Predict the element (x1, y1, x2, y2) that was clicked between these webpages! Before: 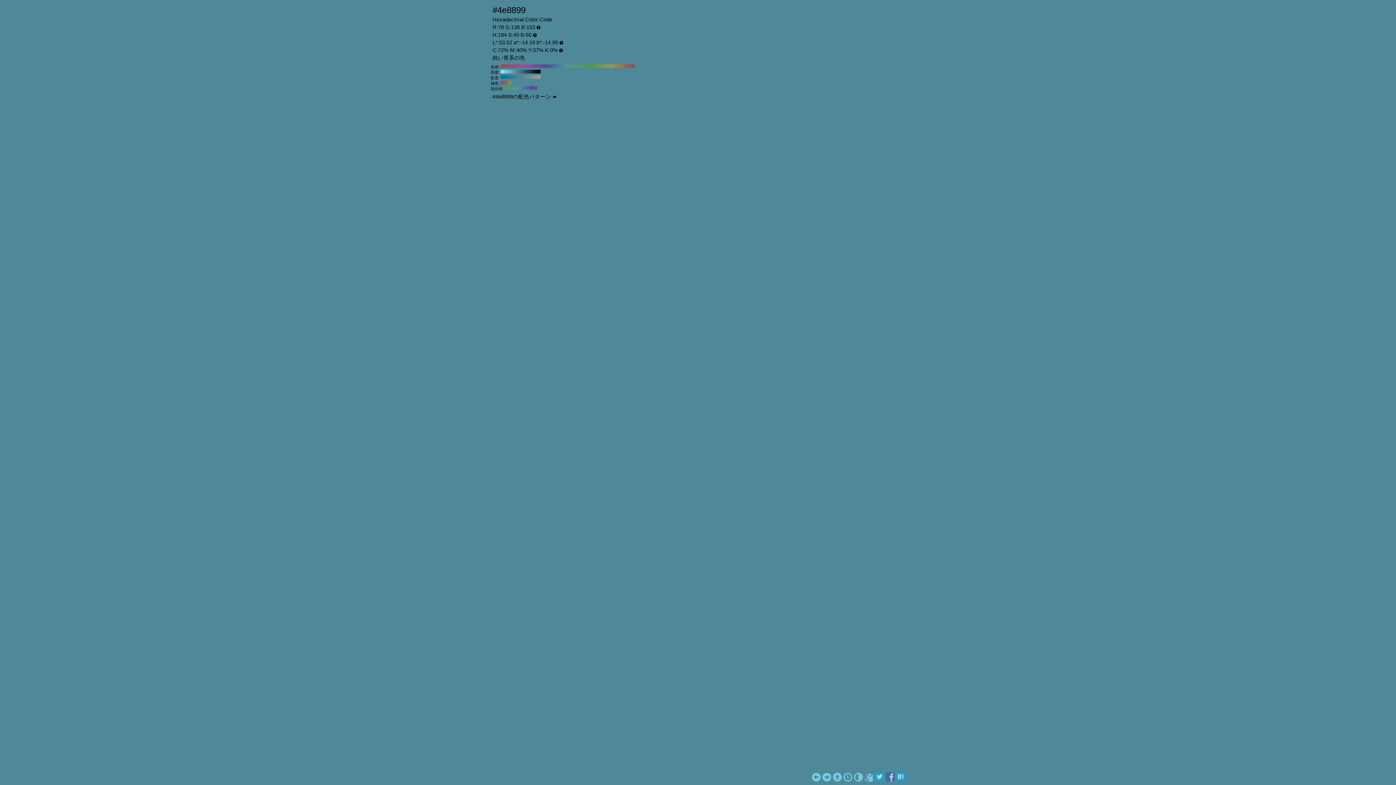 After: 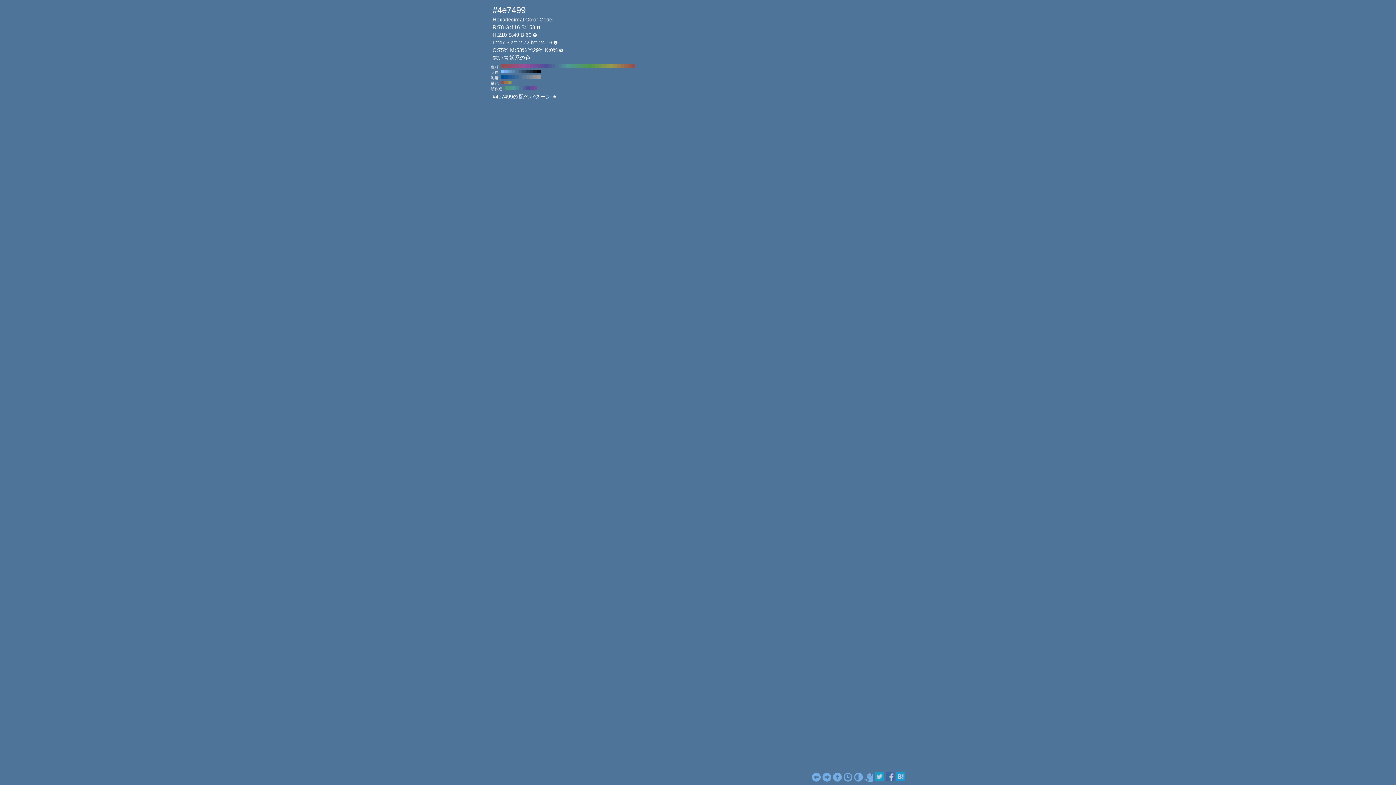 Action: label: #4e7499 H:210 S:49 B:60 bbox: (555, 64, 558, 68)